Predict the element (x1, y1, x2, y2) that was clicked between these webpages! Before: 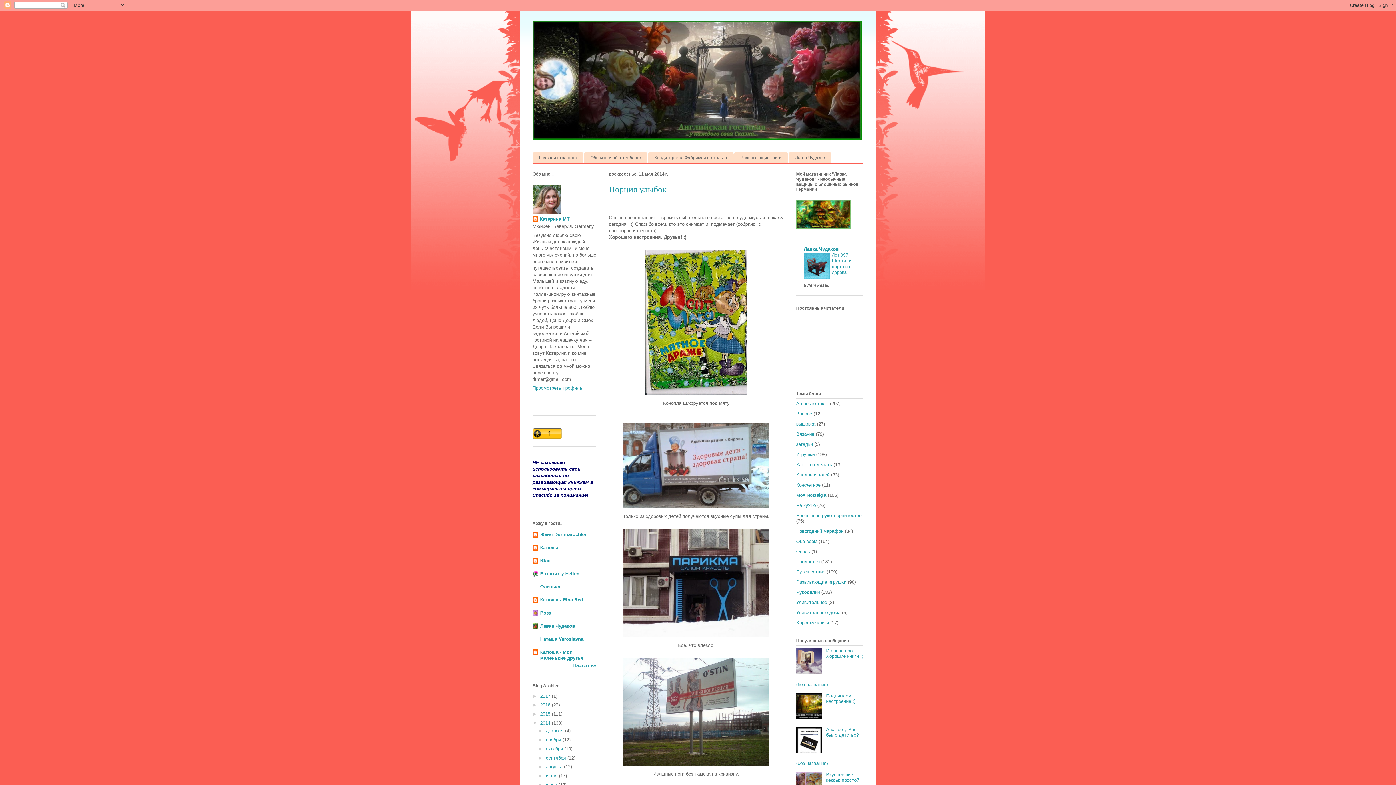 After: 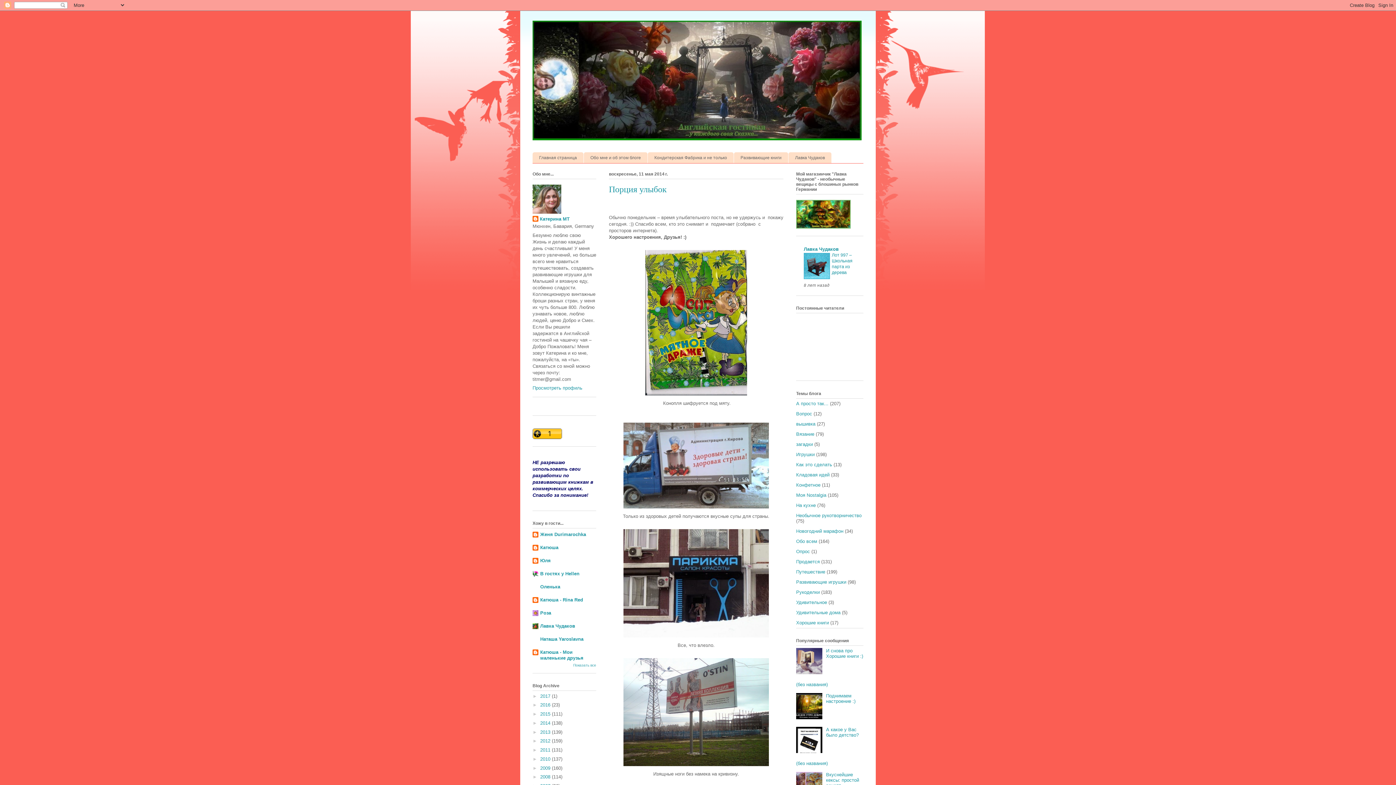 Action: bbox: (532, 720, 540, 726) label: ▼  